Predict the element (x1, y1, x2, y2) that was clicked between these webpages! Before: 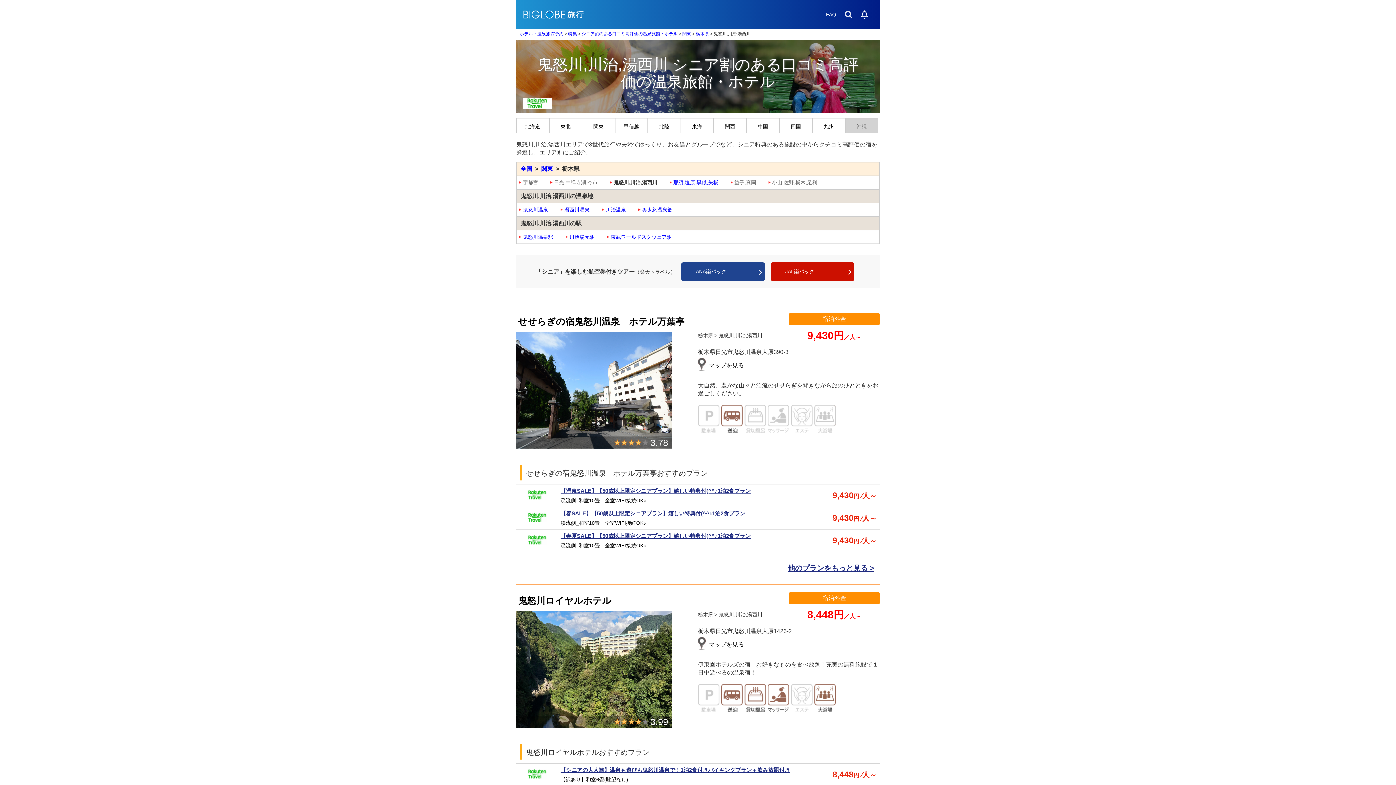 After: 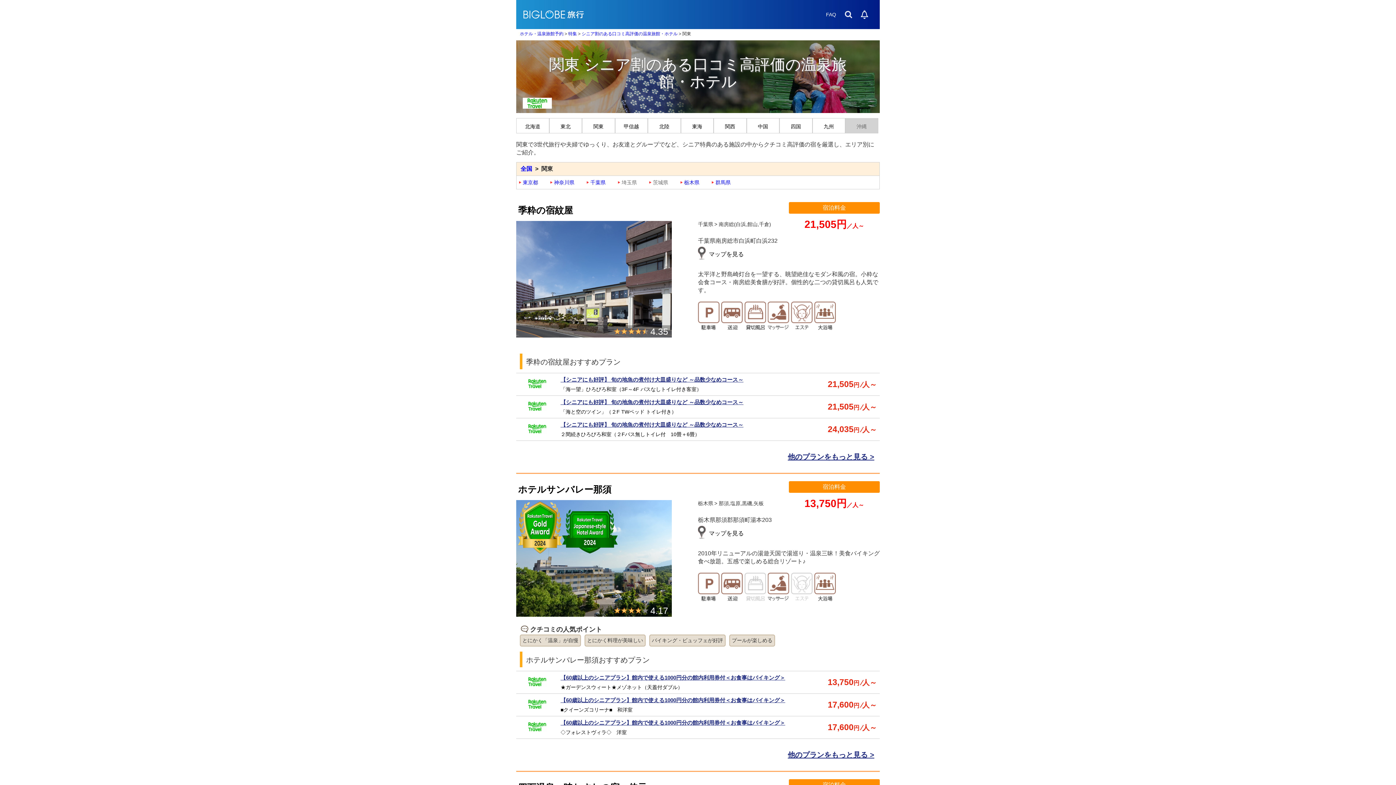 Action: bbox: (541, 165, 553, 172) label: 関東